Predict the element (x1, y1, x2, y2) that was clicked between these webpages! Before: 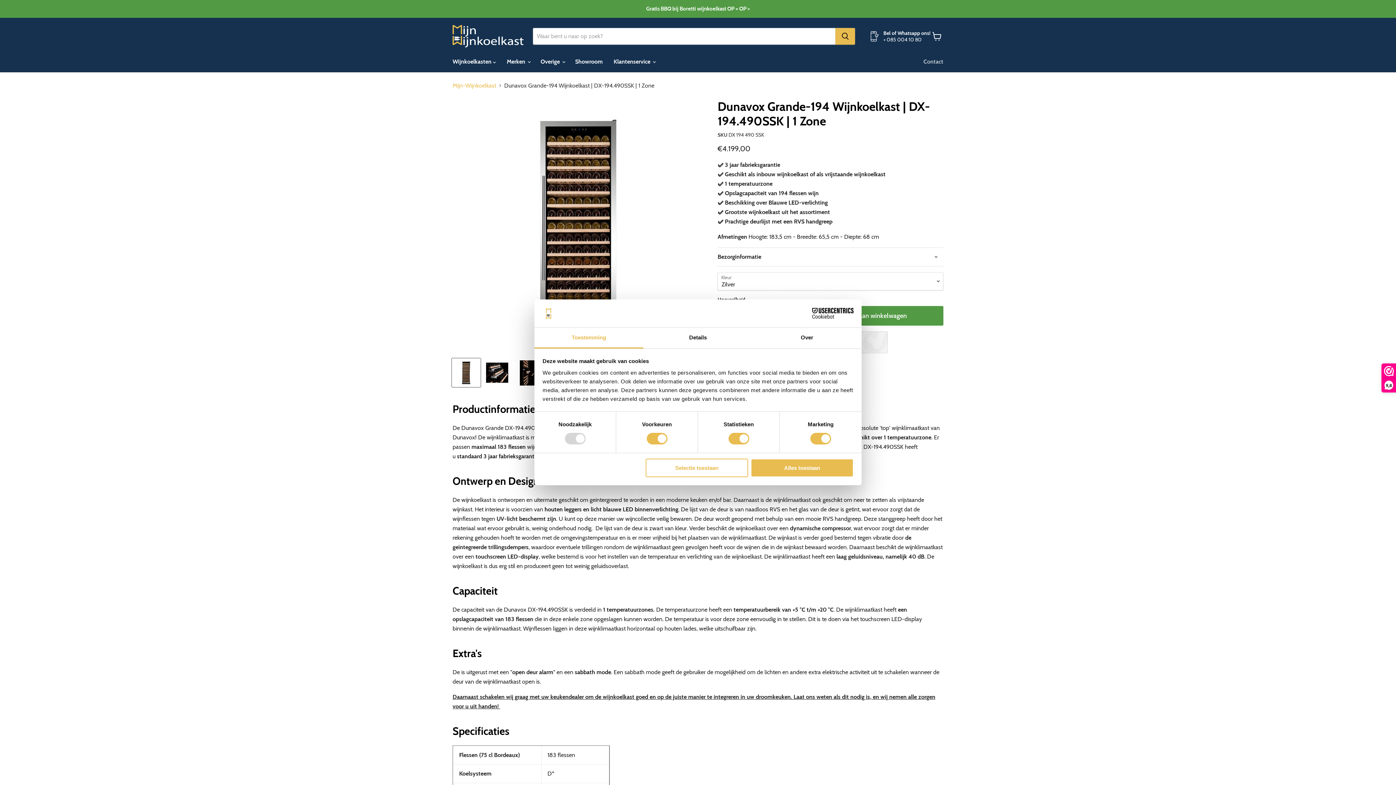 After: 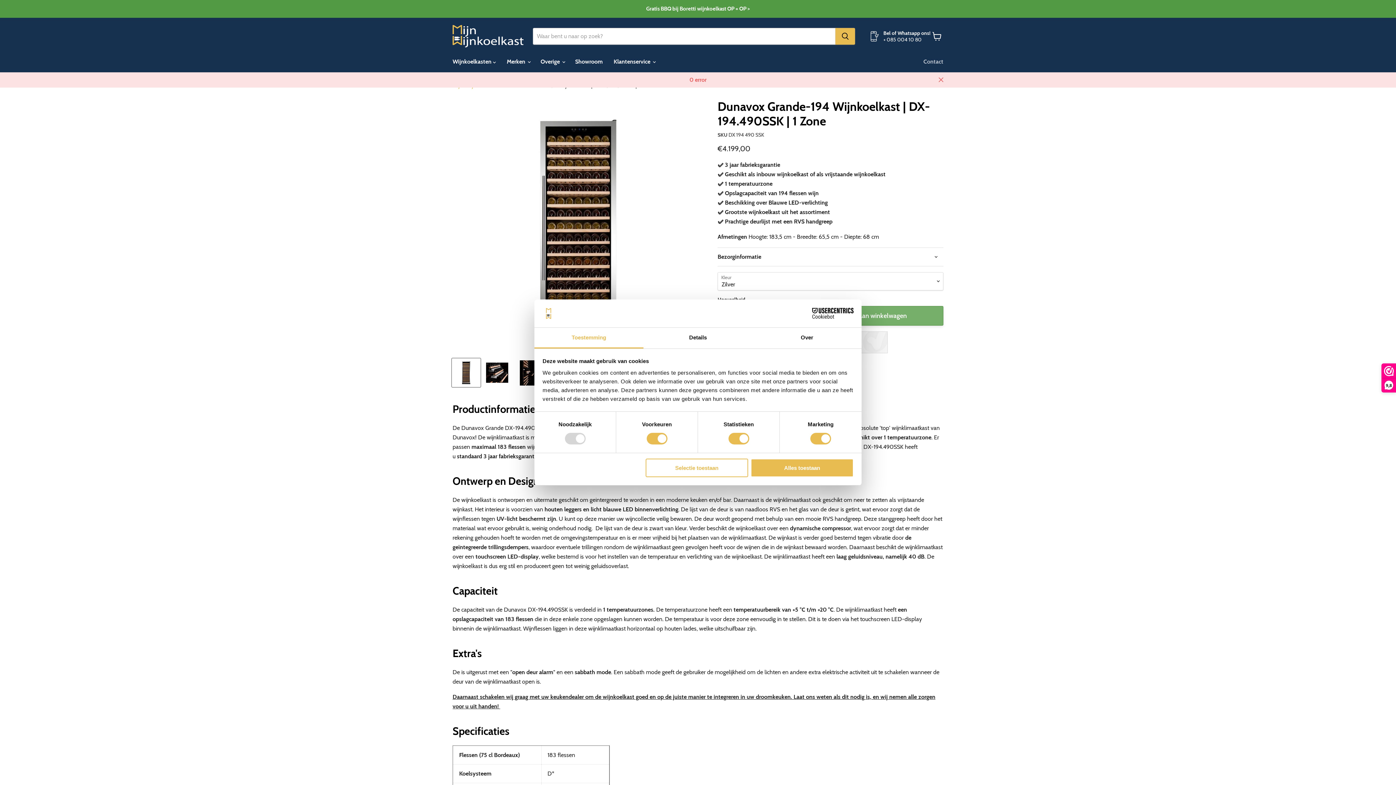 Action: label: Toevoegen aan winkelwagen bbox: (790, 306, 943, 325)